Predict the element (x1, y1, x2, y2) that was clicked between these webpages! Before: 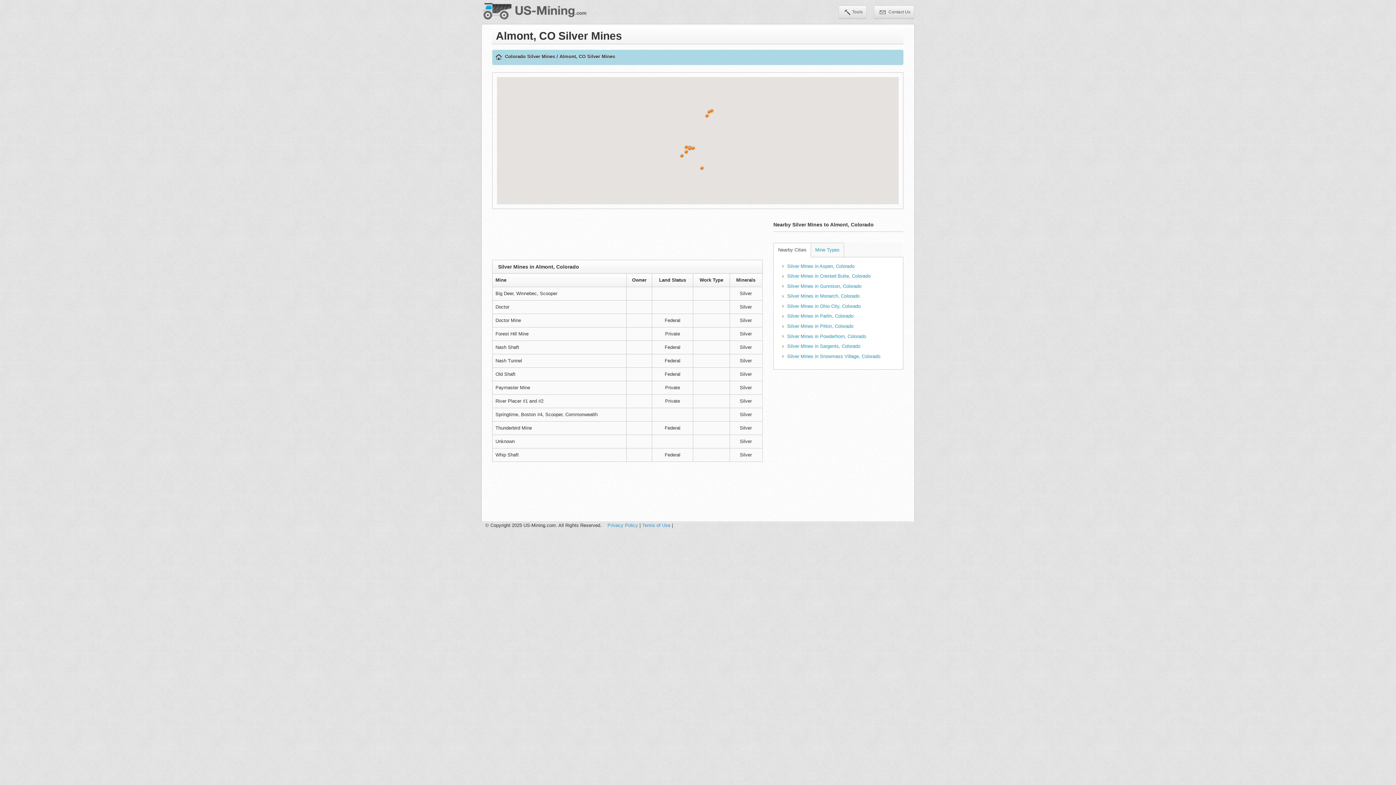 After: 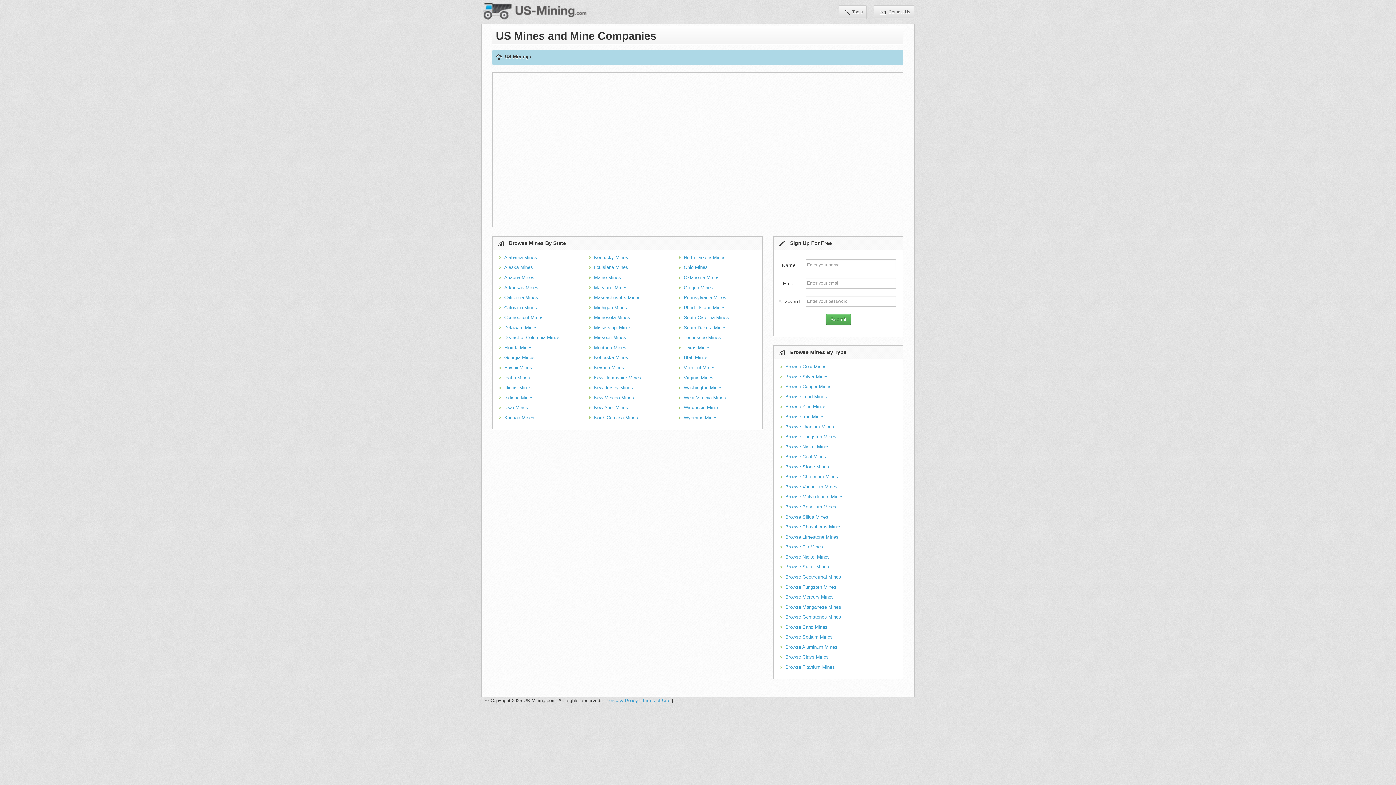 Action: bbox: (481, 0, 588, 24)